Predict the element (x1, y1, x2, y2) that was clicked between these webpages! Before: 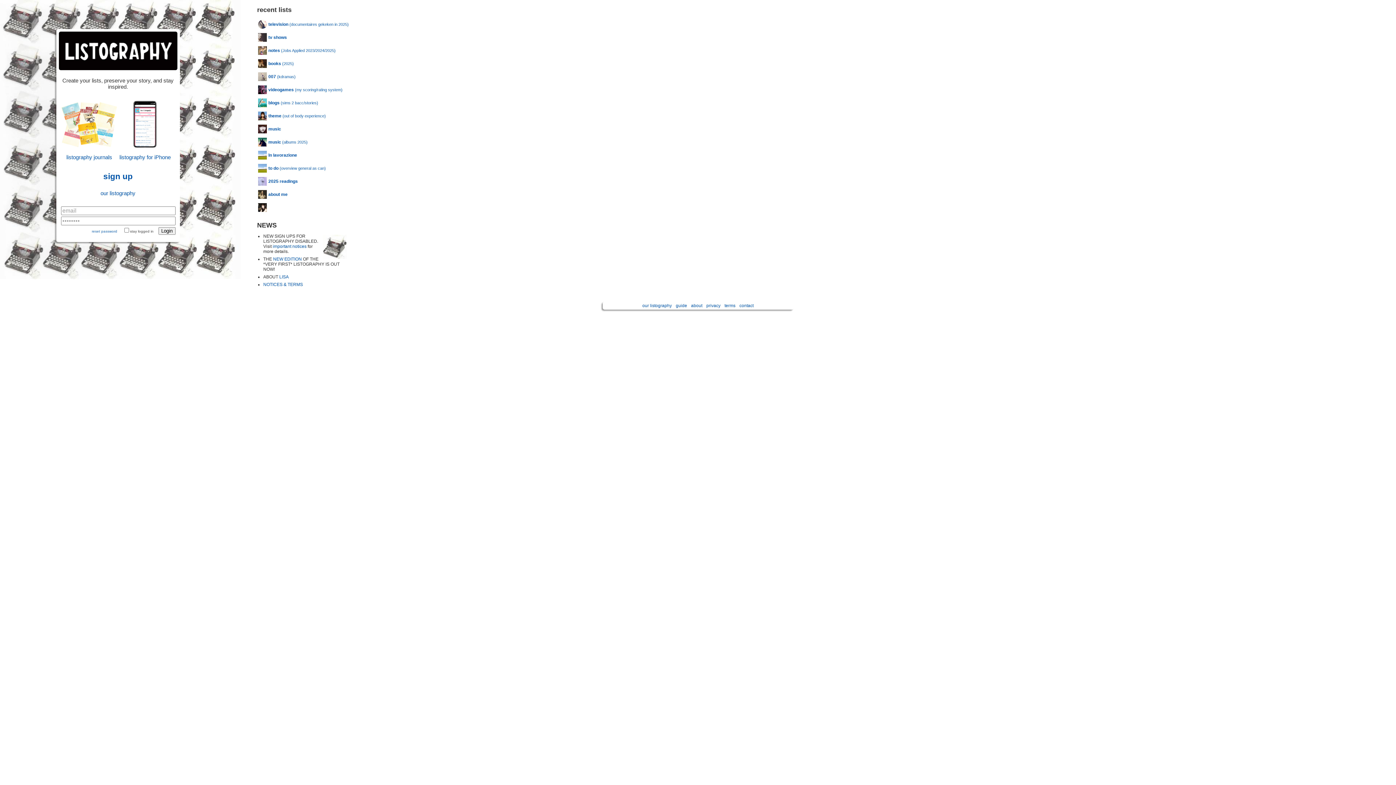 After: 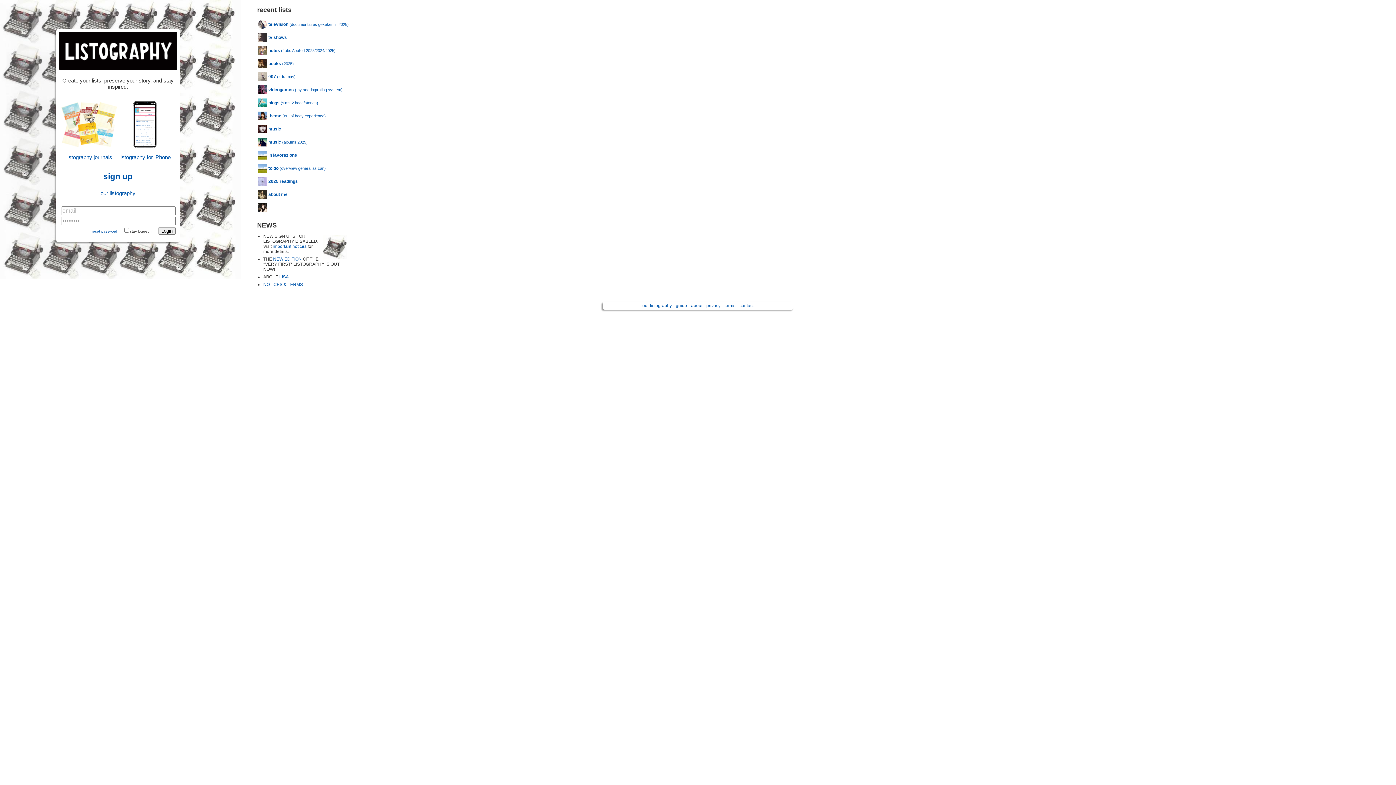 Action: label: NEW EDITION bbox: (273, 256, 301, 261)